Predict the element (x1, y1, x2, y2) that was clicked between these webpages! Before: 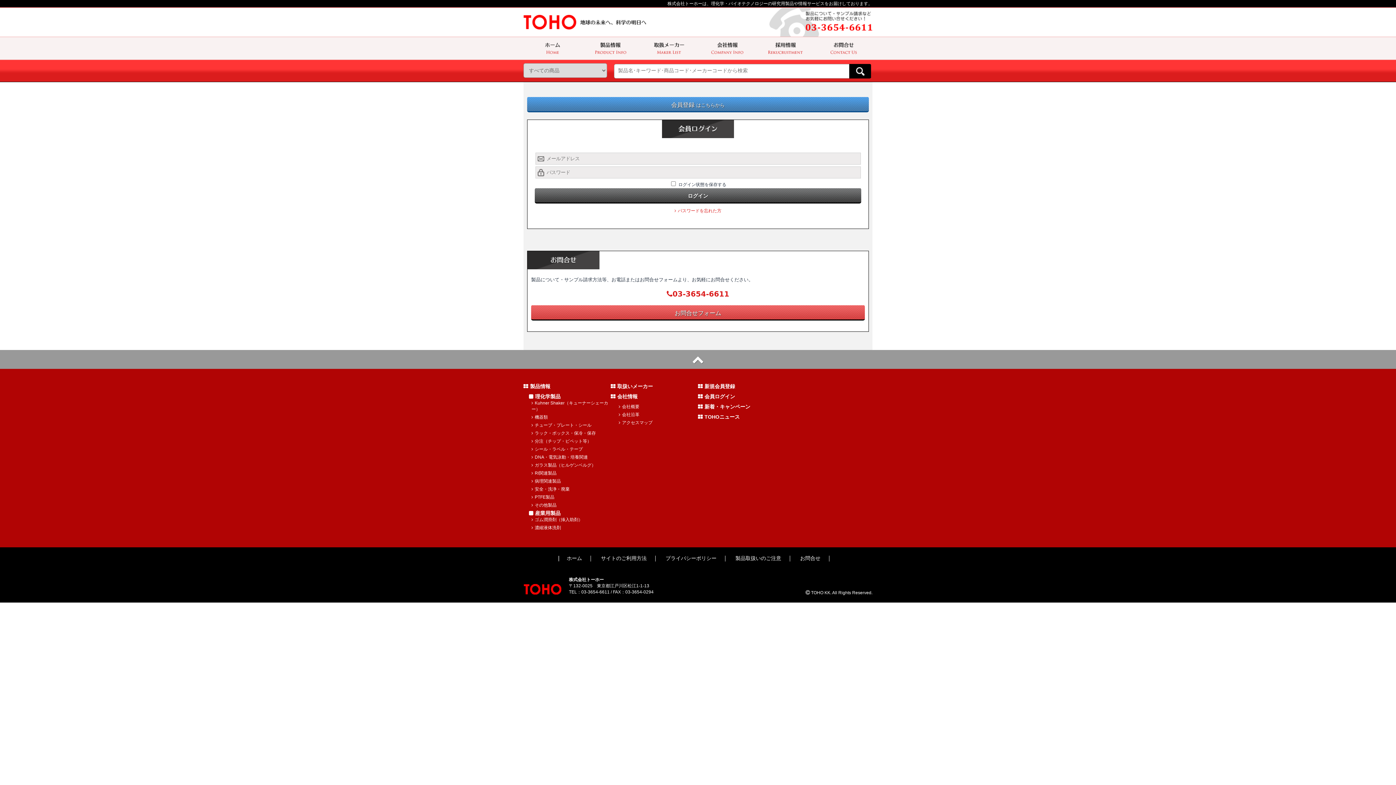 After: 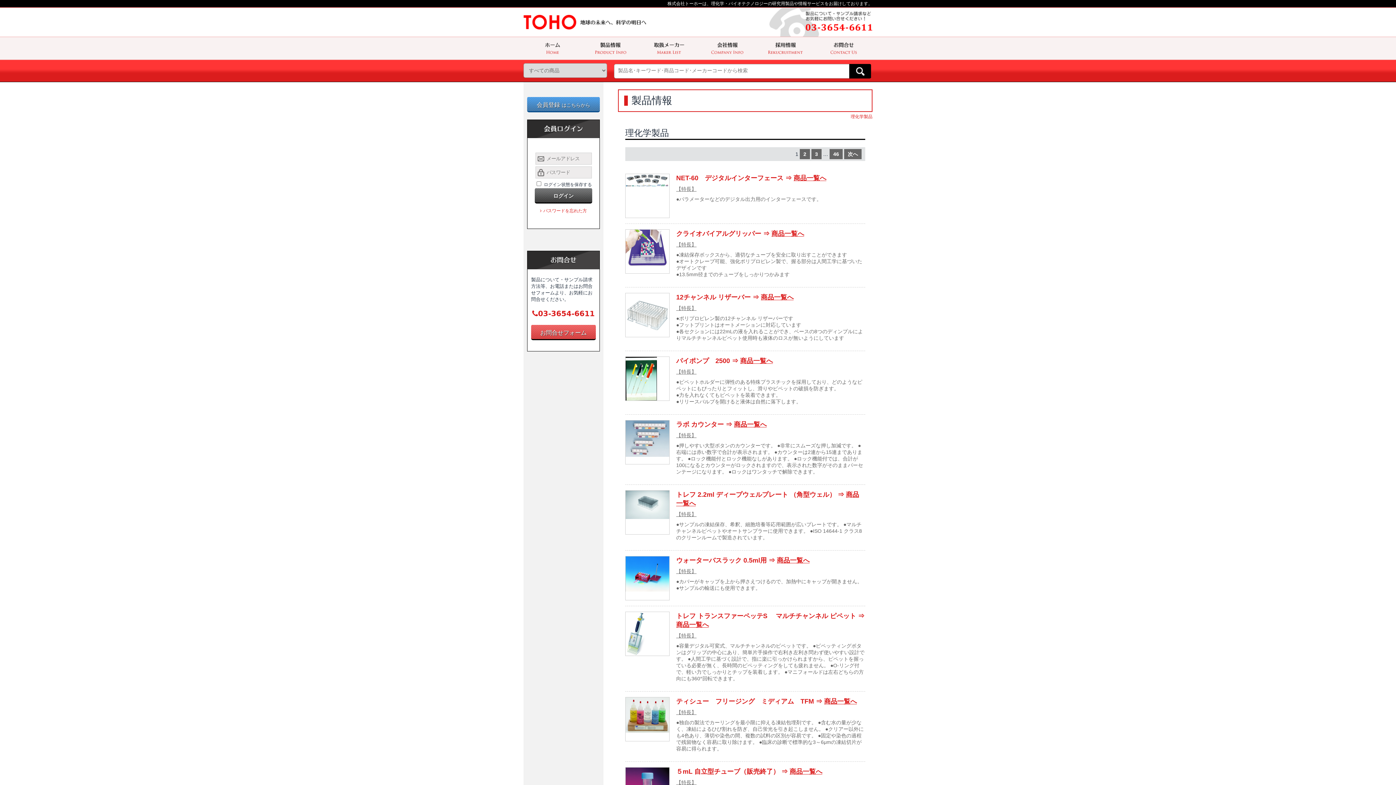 Action: label: 理化学製品 bbox: (523, 393, 610, 400)